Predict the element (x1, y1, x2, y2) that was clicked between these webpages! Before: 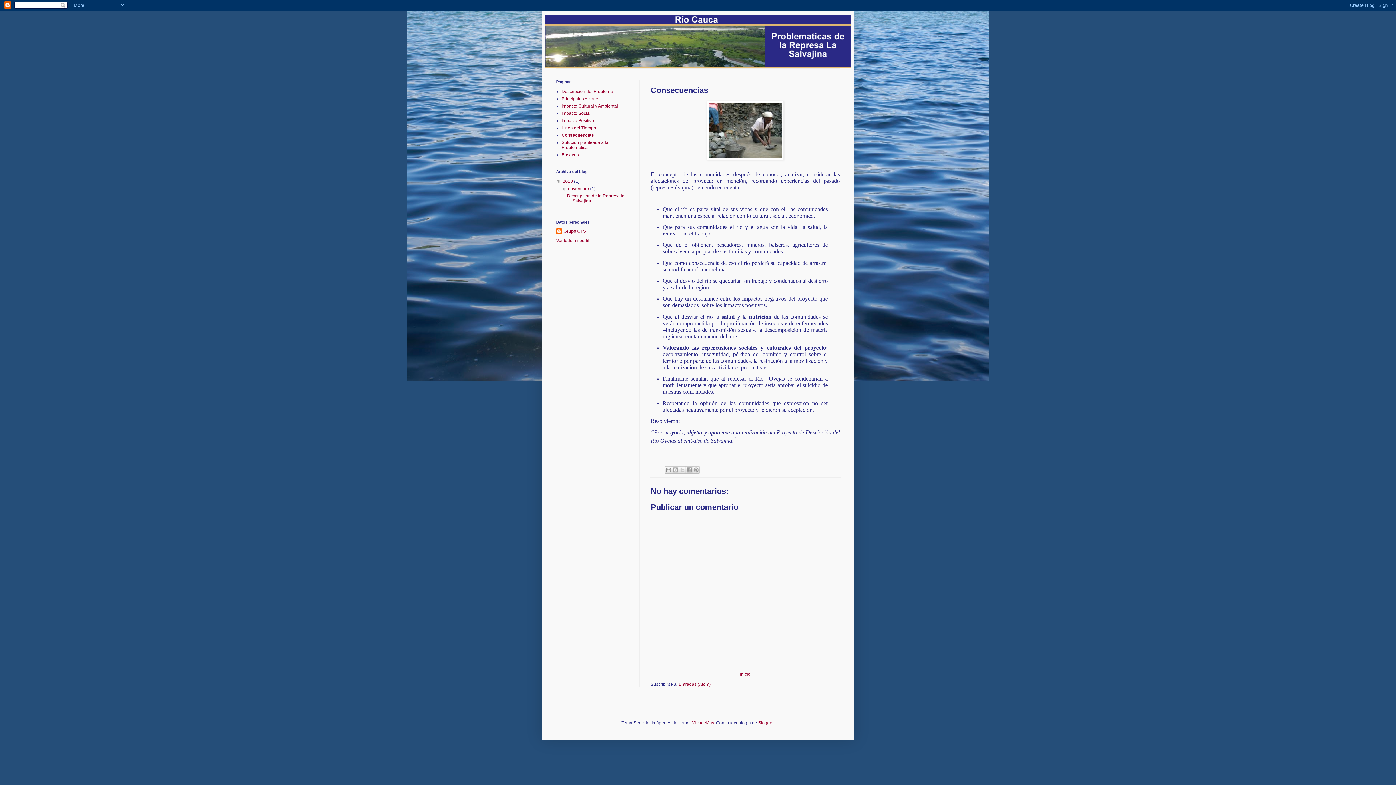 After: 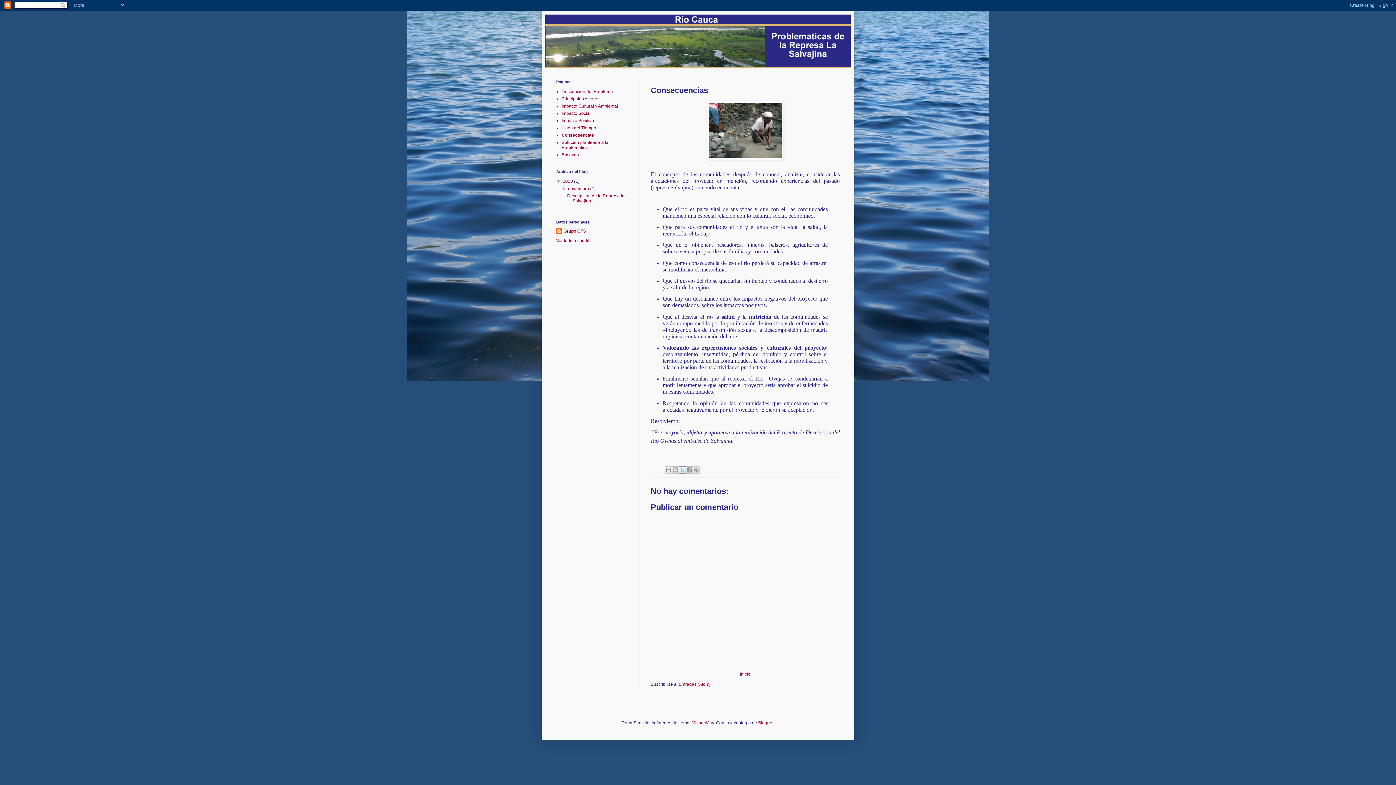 Action: label: Compartir en X bbox: (679, 466, 686, 473)